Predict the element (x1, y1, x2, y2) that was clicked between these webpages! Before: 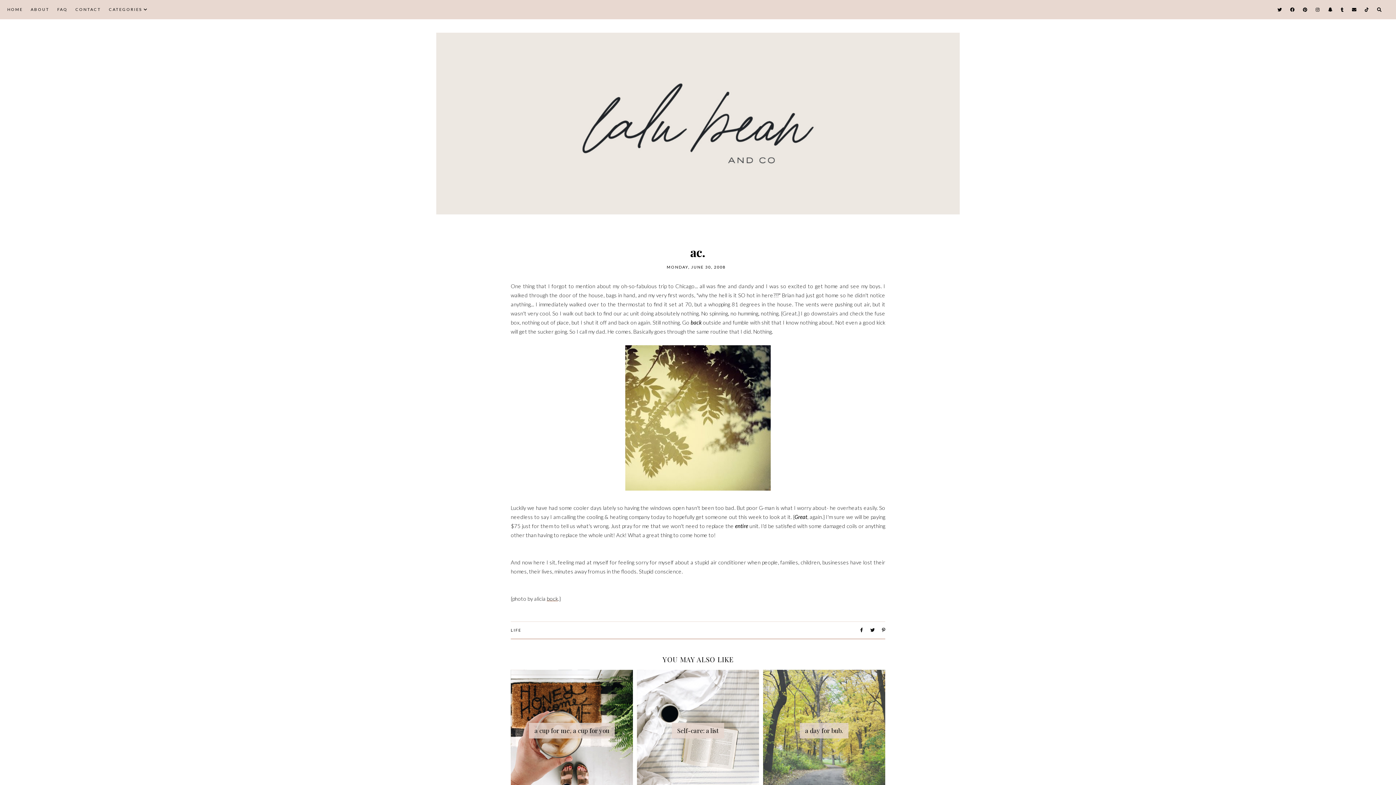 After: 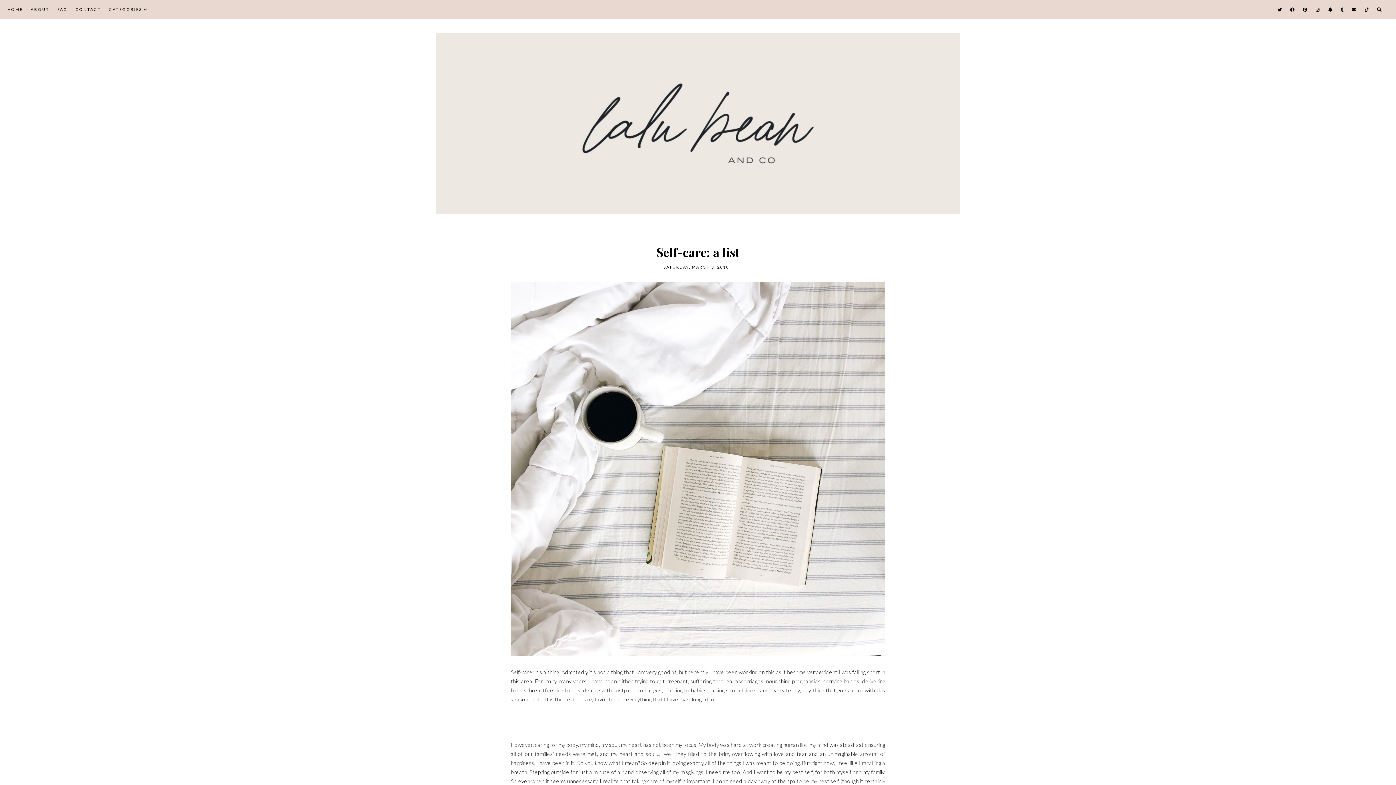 Action: bbox: (637, 670, 759, 792) label: Self-care: a list